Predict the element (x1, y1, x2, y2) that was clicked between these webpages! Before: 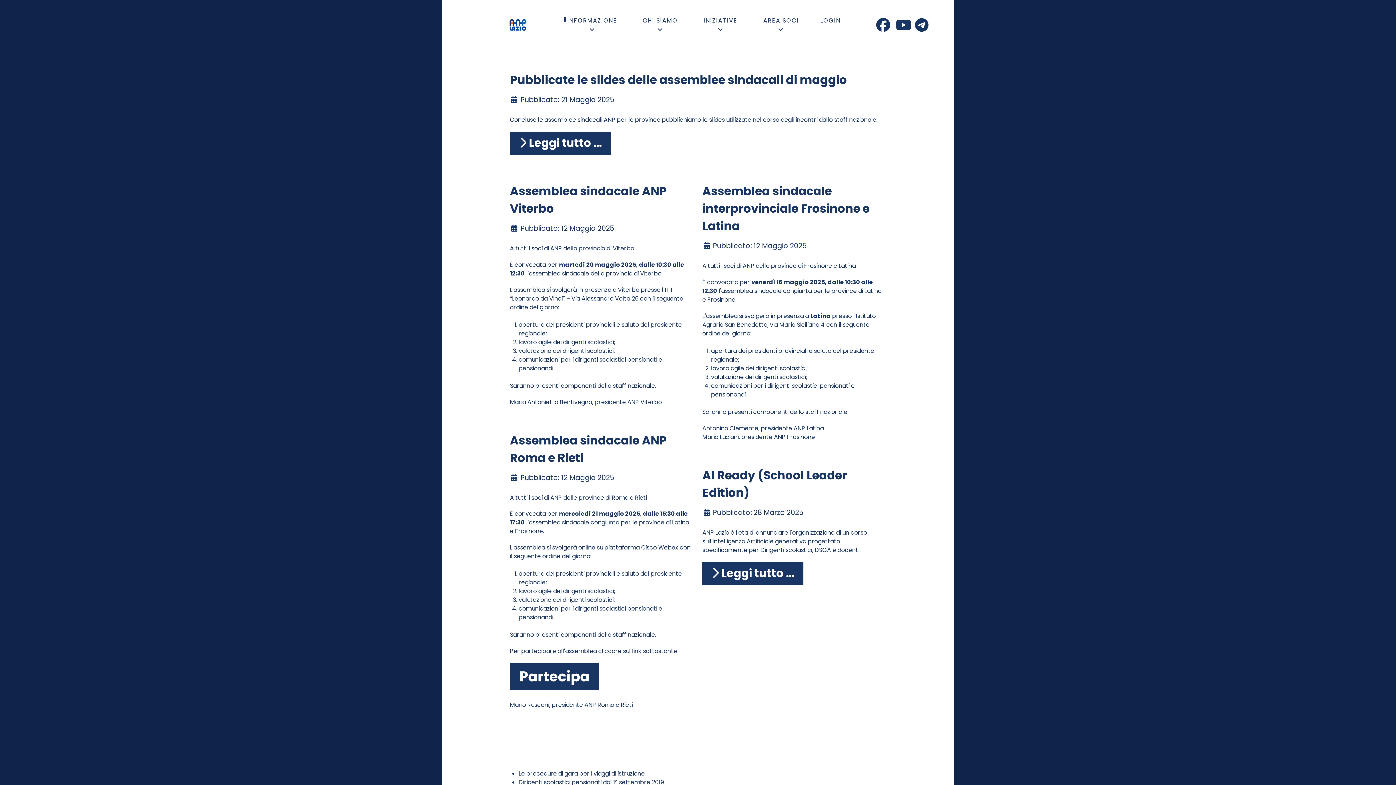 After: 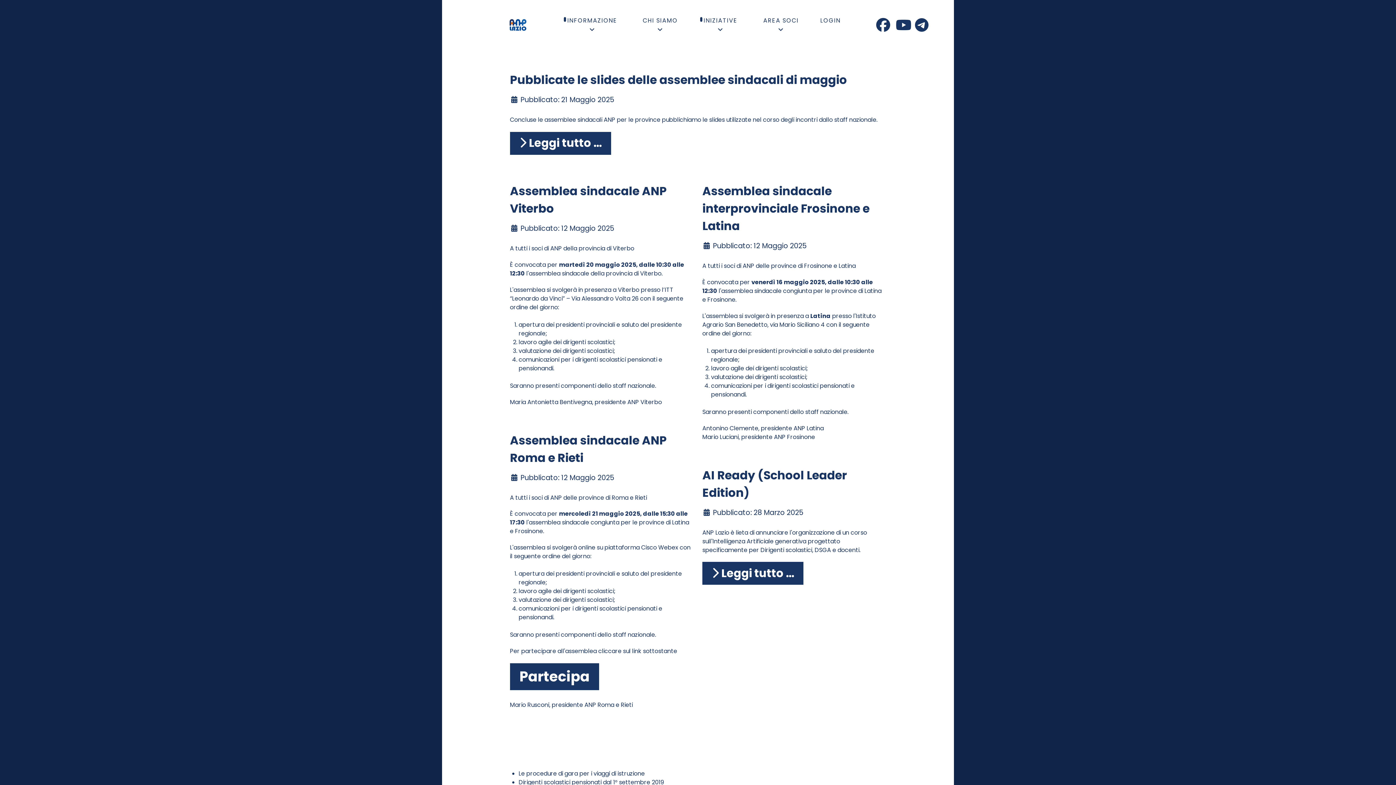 Action: label: INIZIATIVE  bbox: (690, 12, 750, 37)